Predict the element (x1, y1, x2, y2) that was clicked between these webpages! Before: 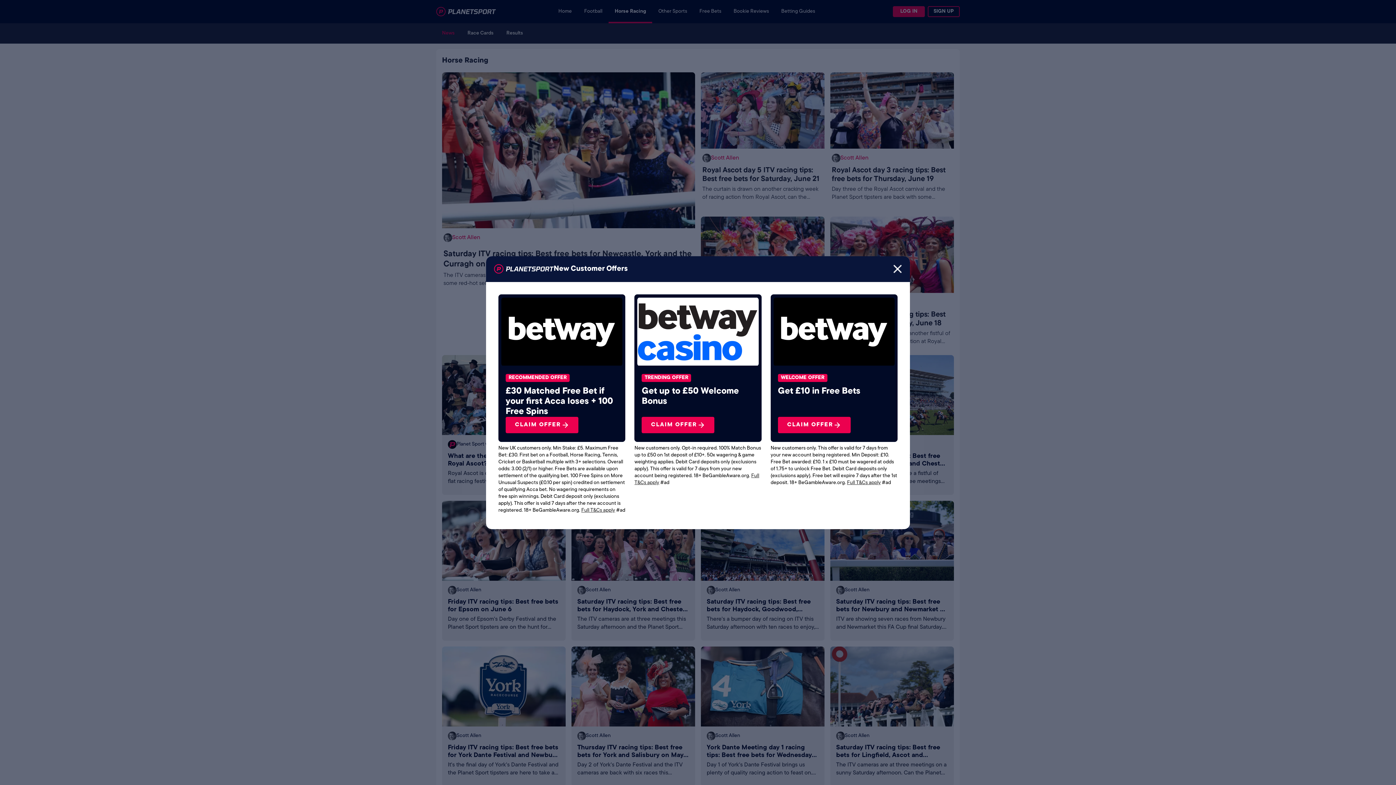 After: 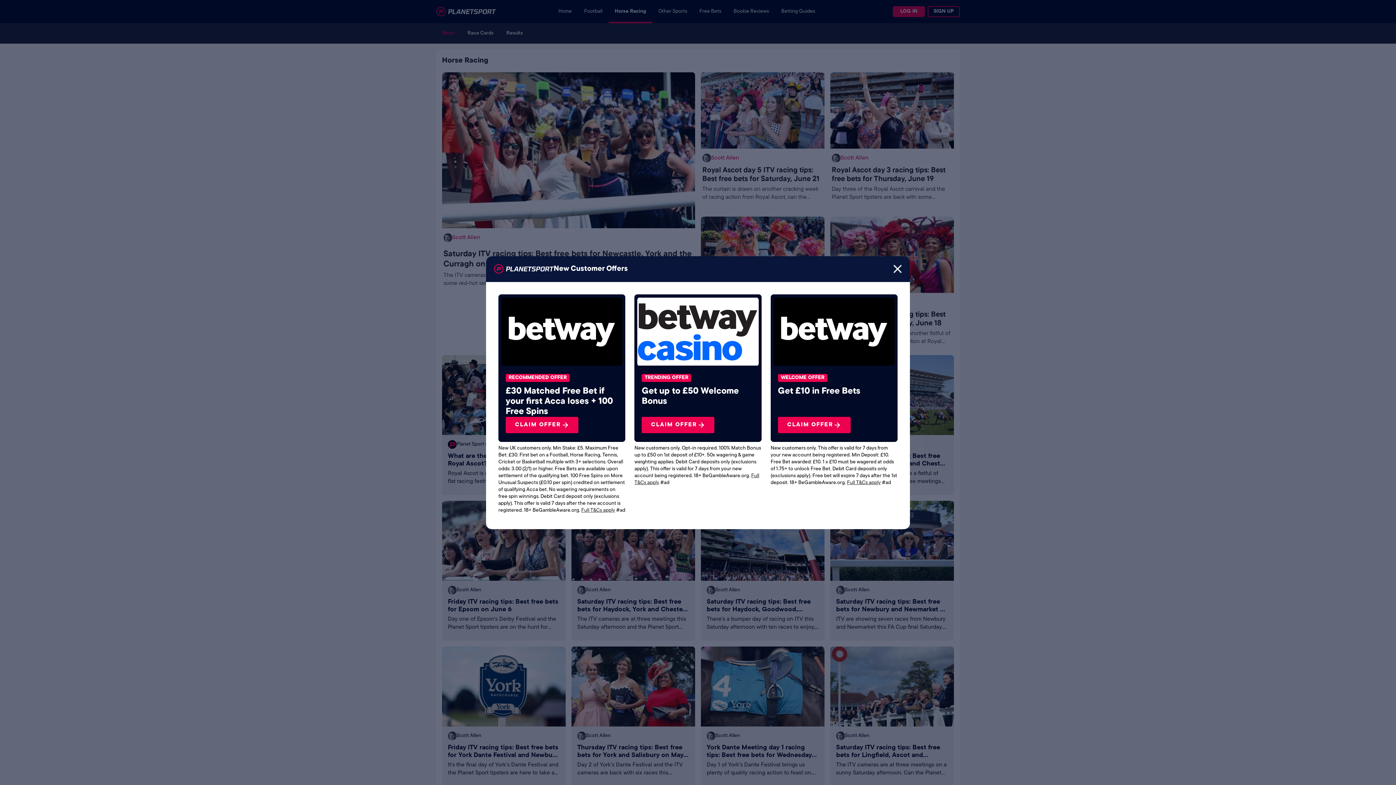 Action: label: CLAIM OFFER bbox: (505, 416, 578, 433)